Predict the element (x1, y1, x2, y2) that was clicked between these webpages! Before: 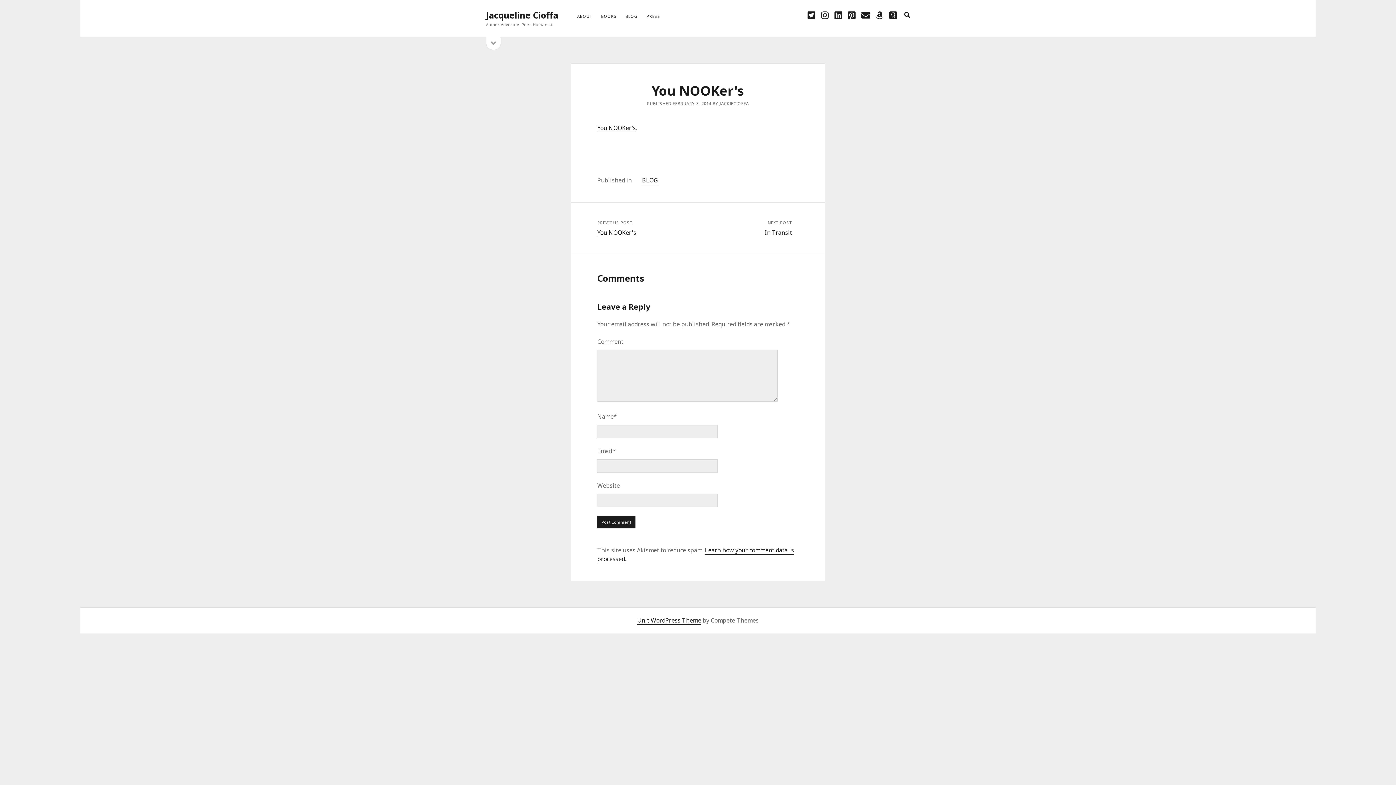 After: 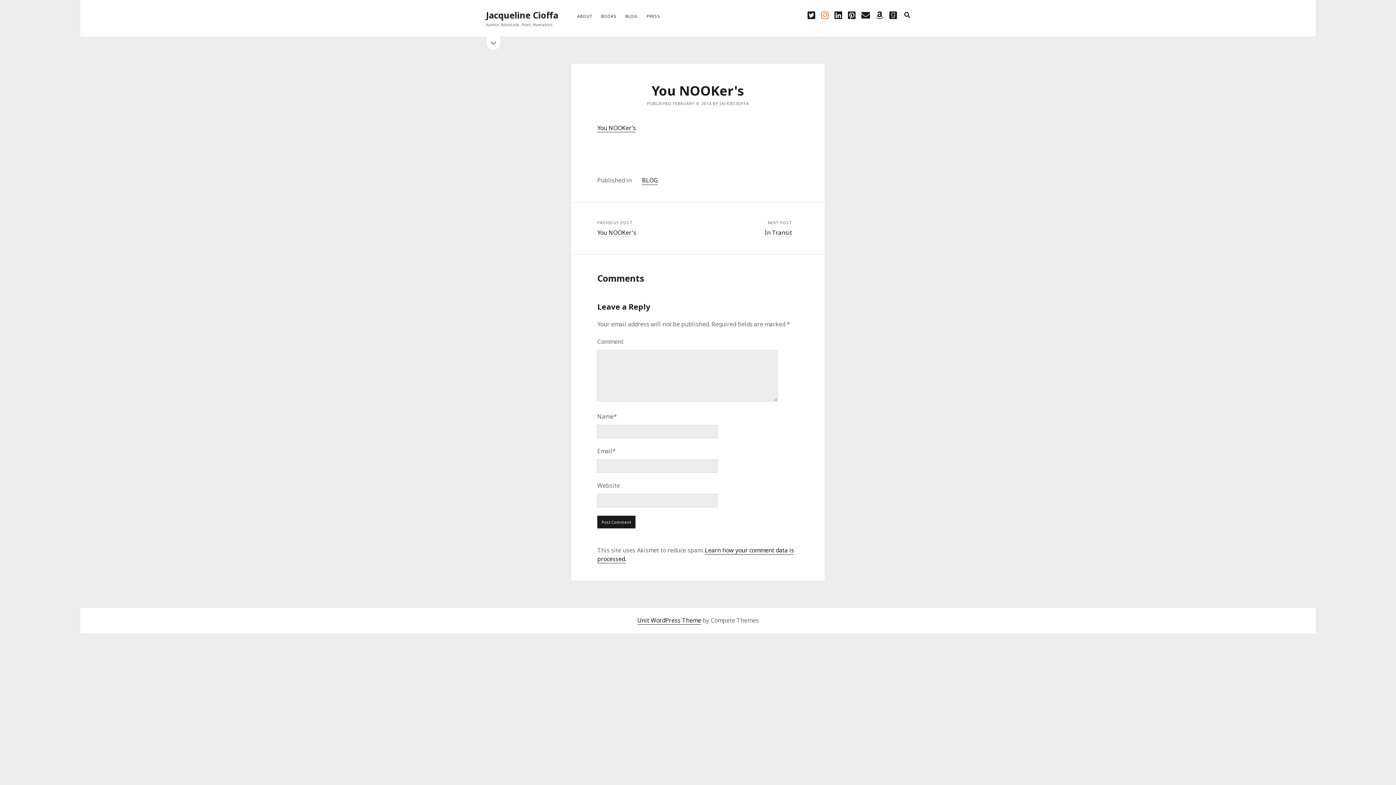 Action: bbox: (821, 9, 828, 21) label: instagram